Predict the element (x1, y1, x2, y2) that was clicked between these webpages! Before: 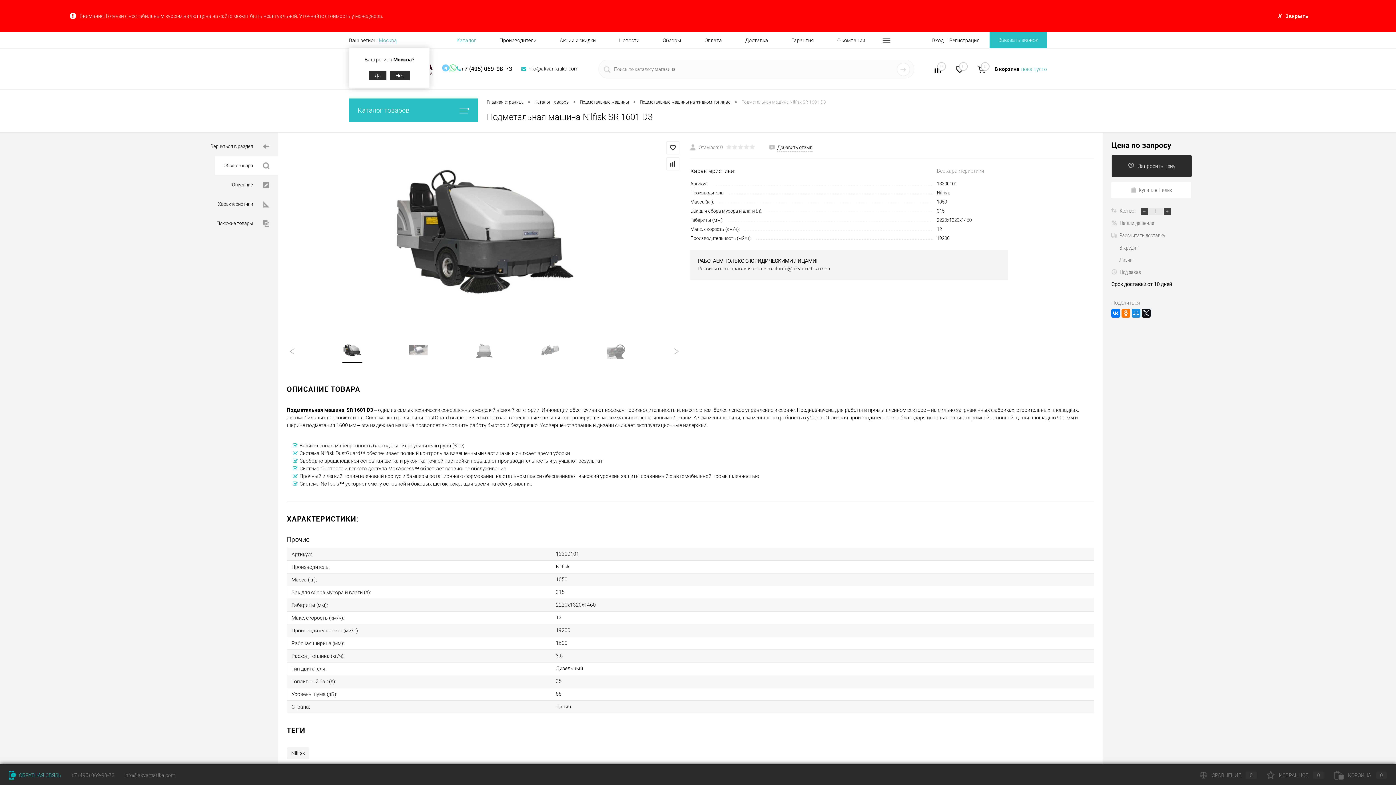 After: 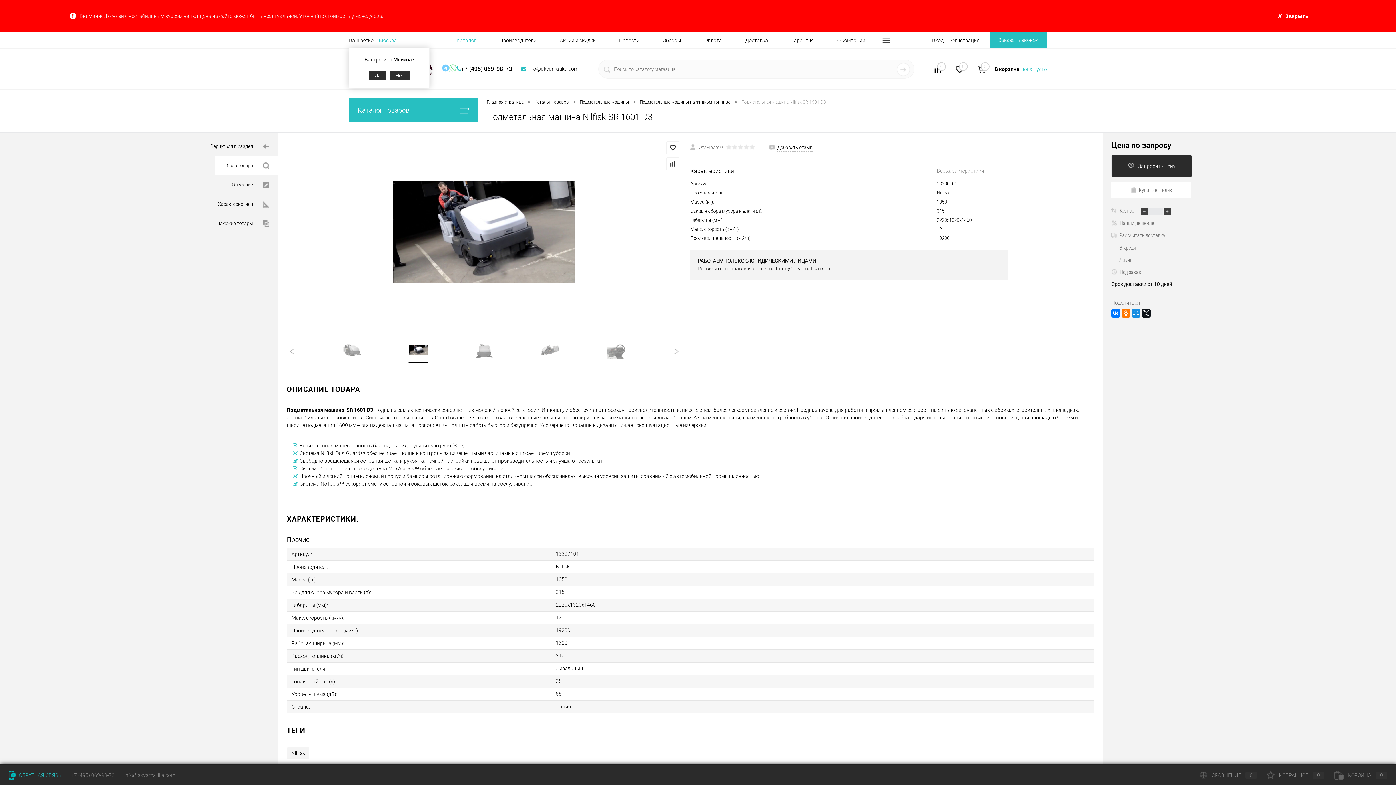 Action: bbox: (385, 340, 451, 358)